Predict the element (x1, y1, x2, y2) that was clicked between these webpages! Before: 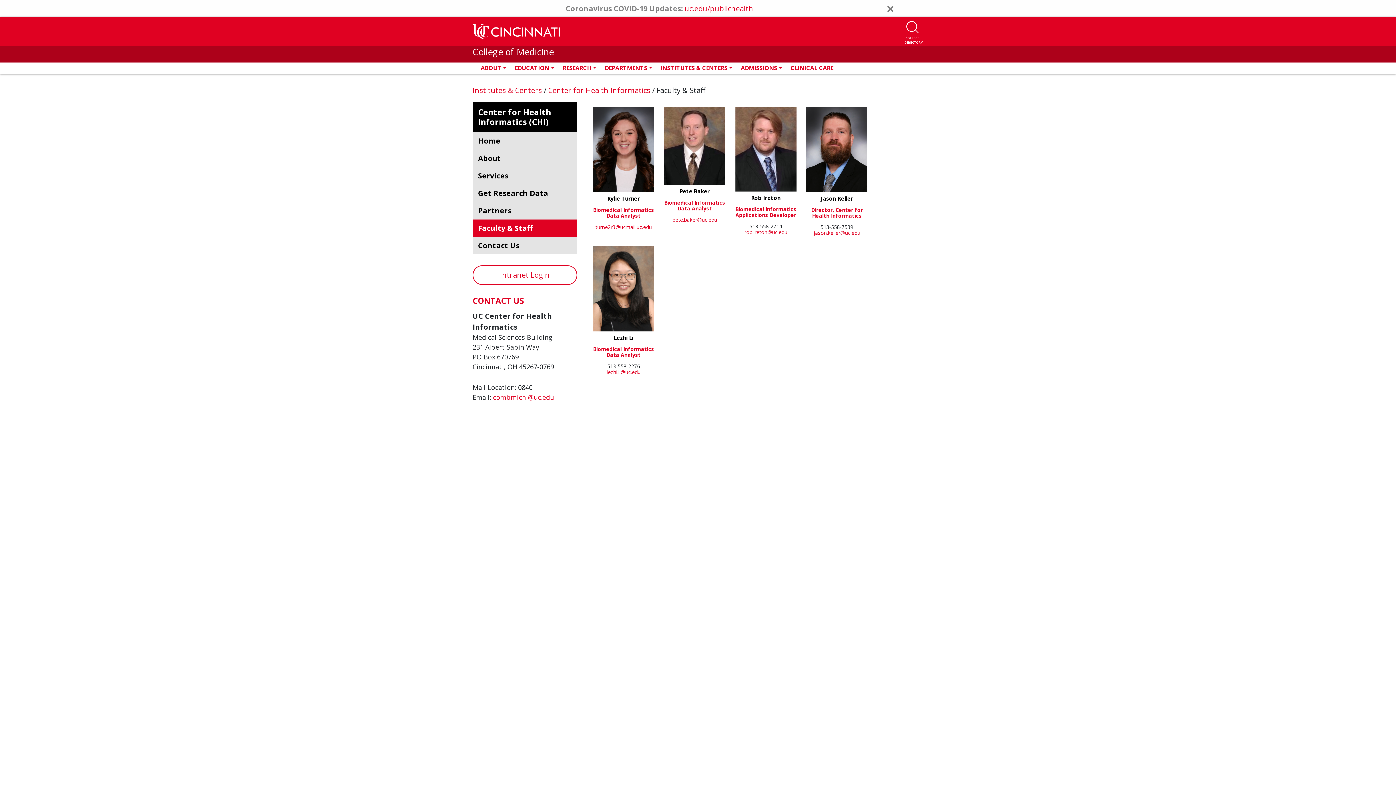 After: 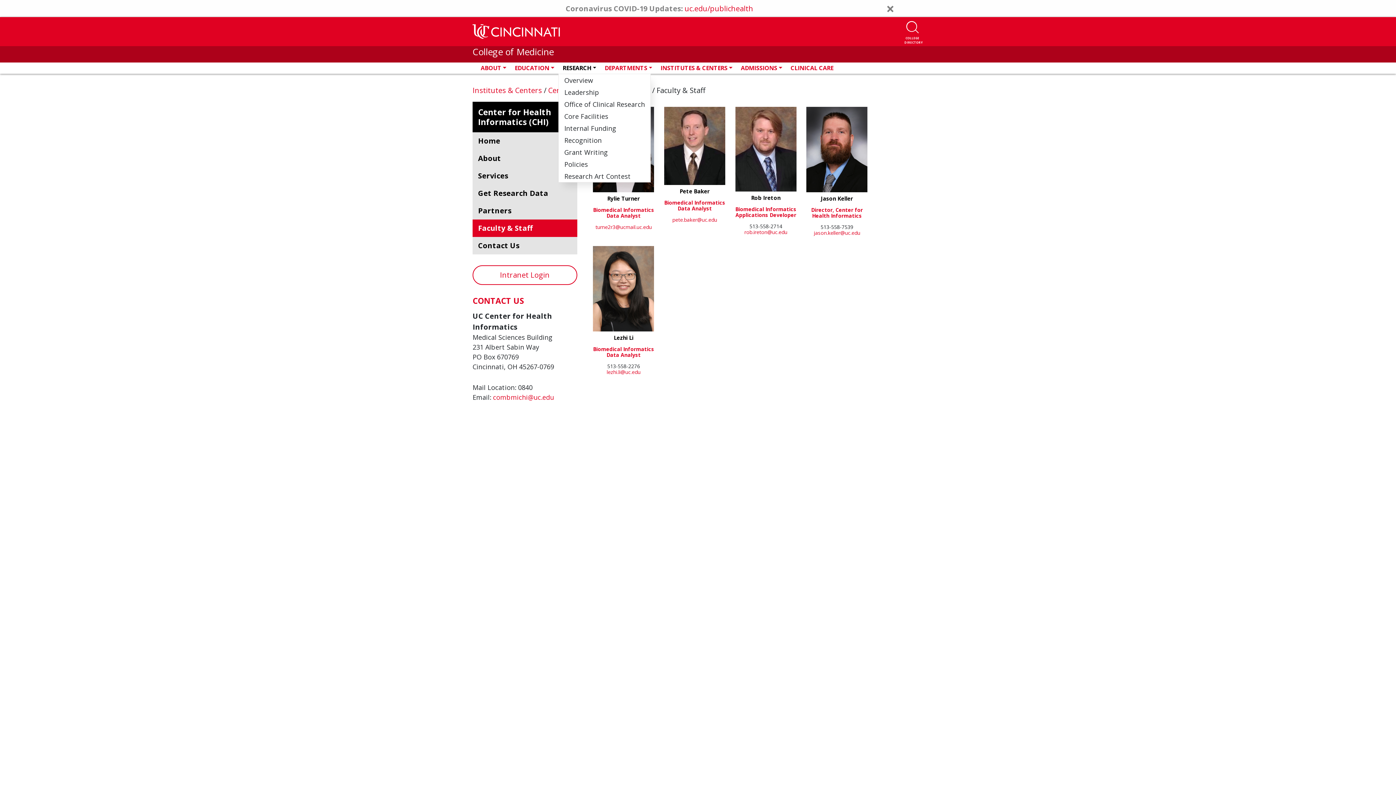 Action: bbox: (558, 64, 600, 72) label: RESEARCH